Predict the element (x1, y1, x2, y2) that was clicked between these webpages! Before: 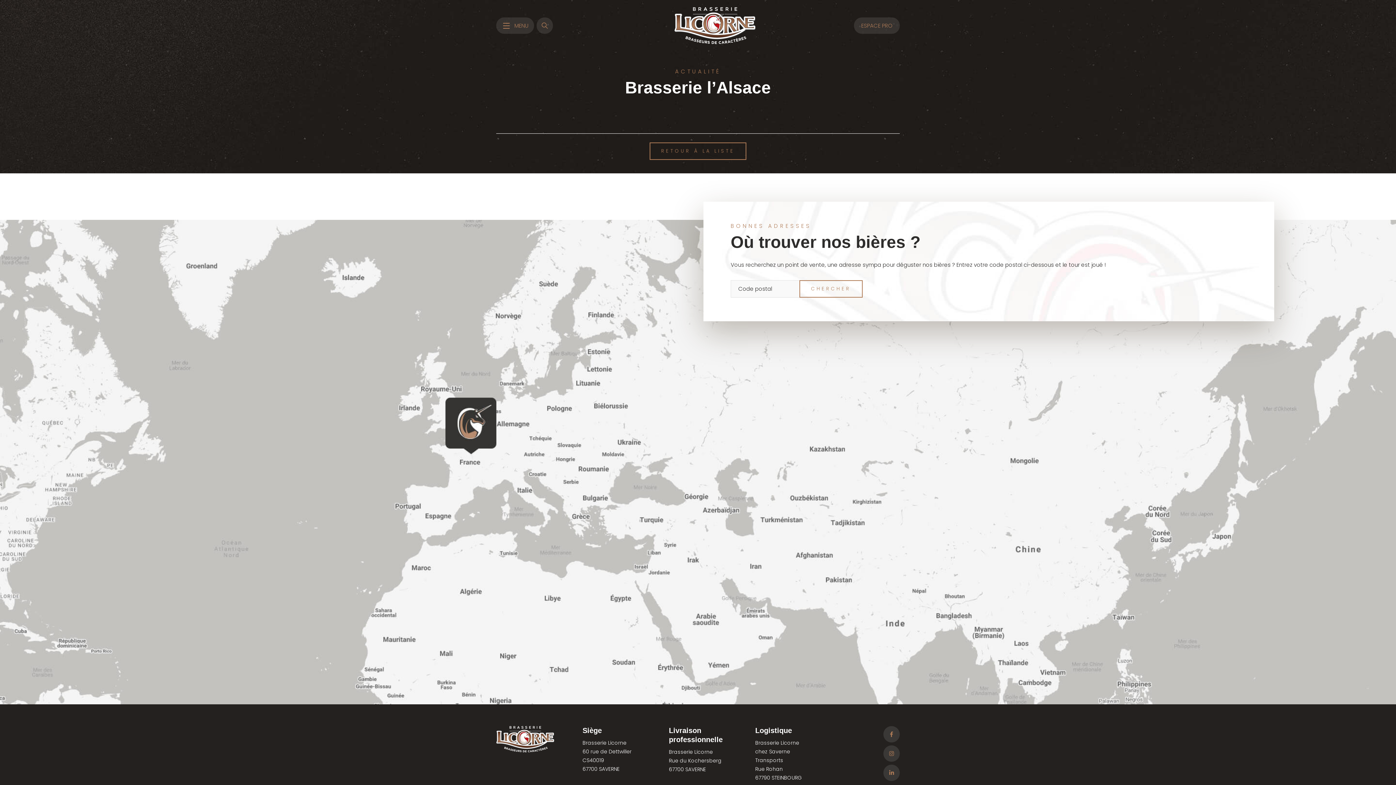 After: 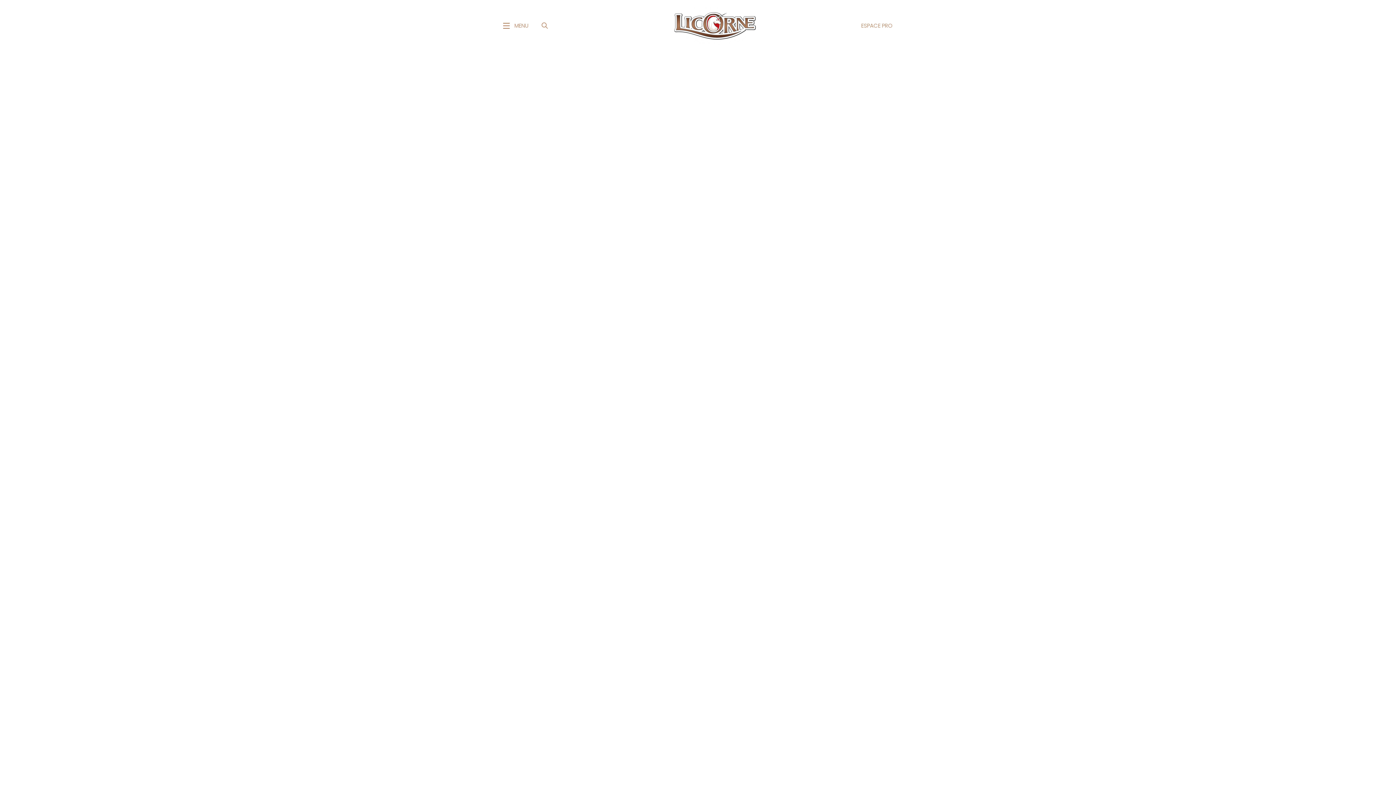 Action: bbox: (496, 735, 554, 743)